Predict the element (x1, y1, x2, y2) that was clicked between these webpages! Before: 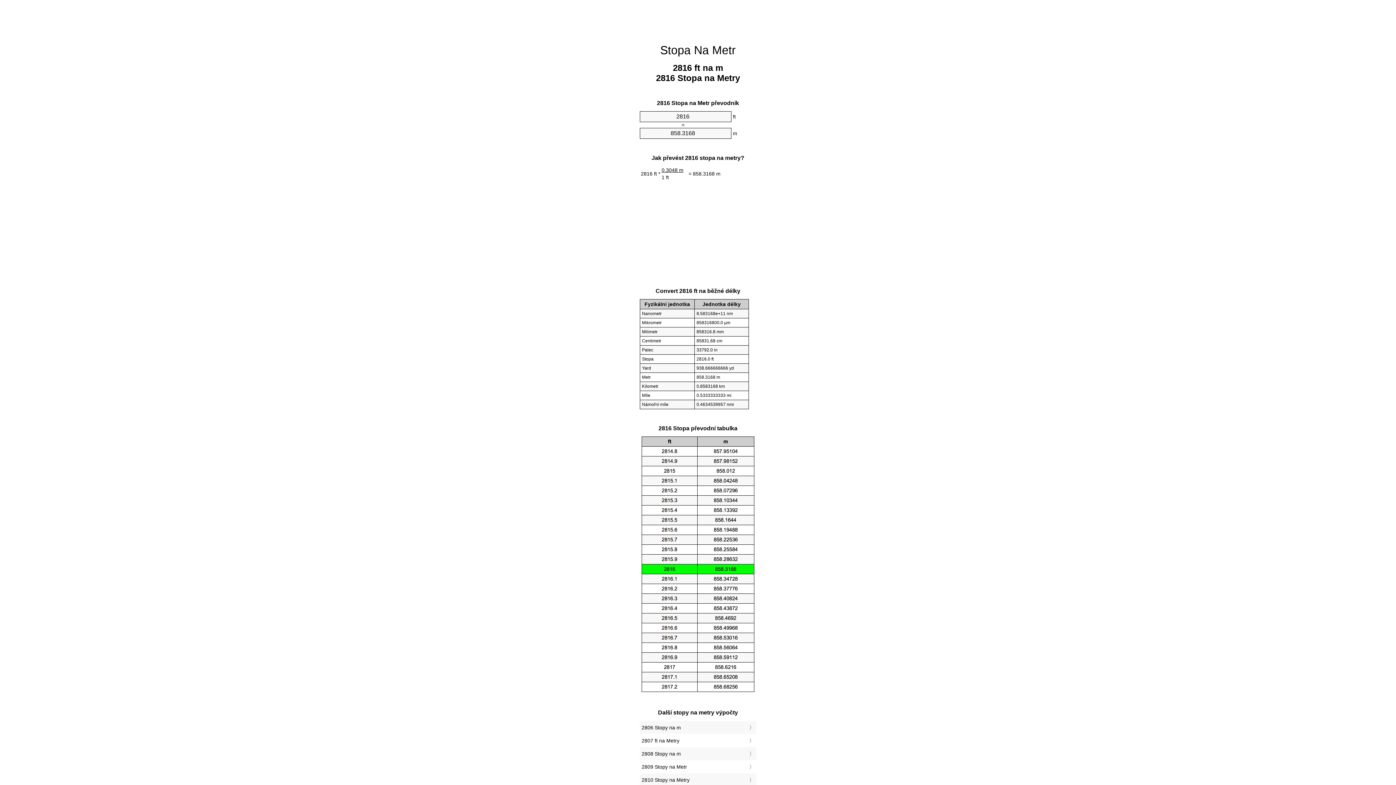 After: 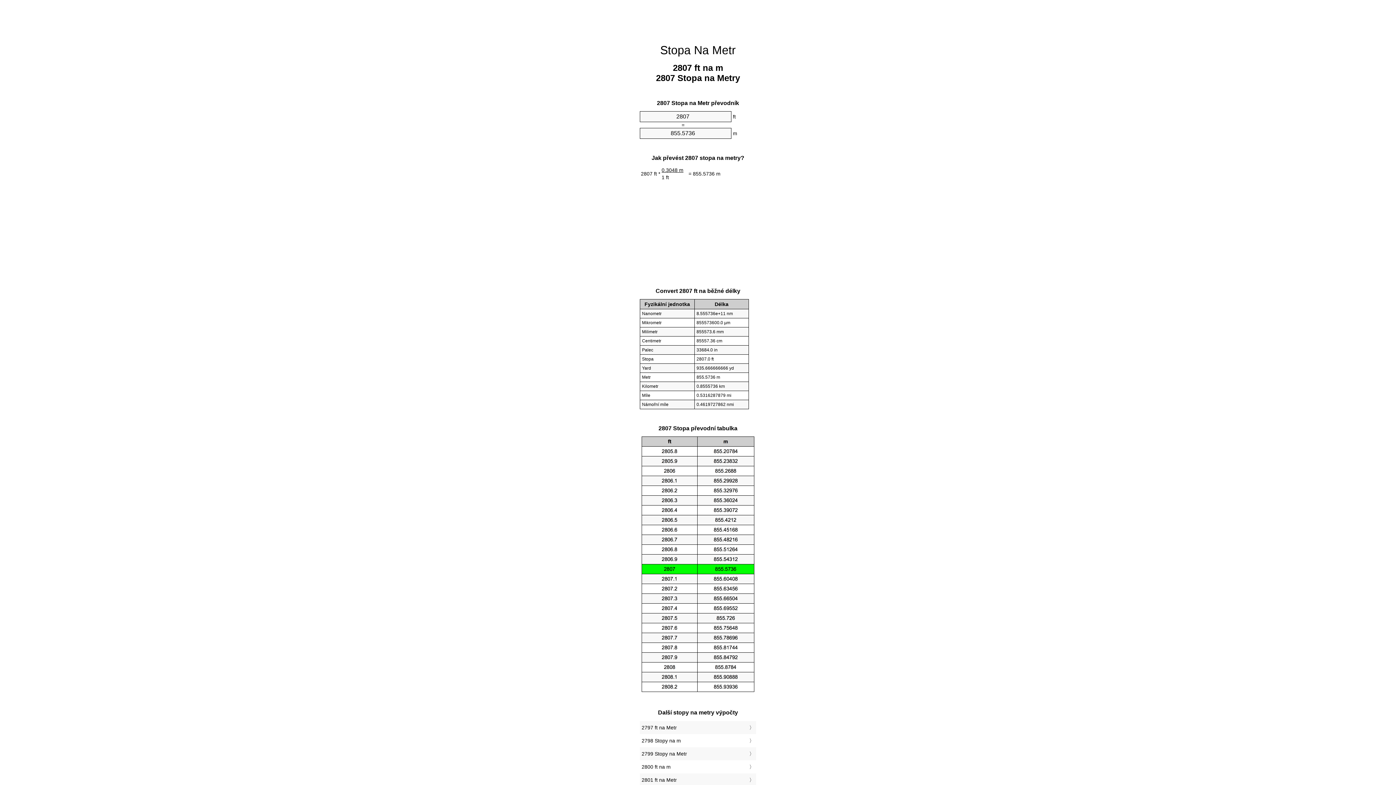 Action: bbox: (641, 736, 754, 745) label: 2807 ft na Metry